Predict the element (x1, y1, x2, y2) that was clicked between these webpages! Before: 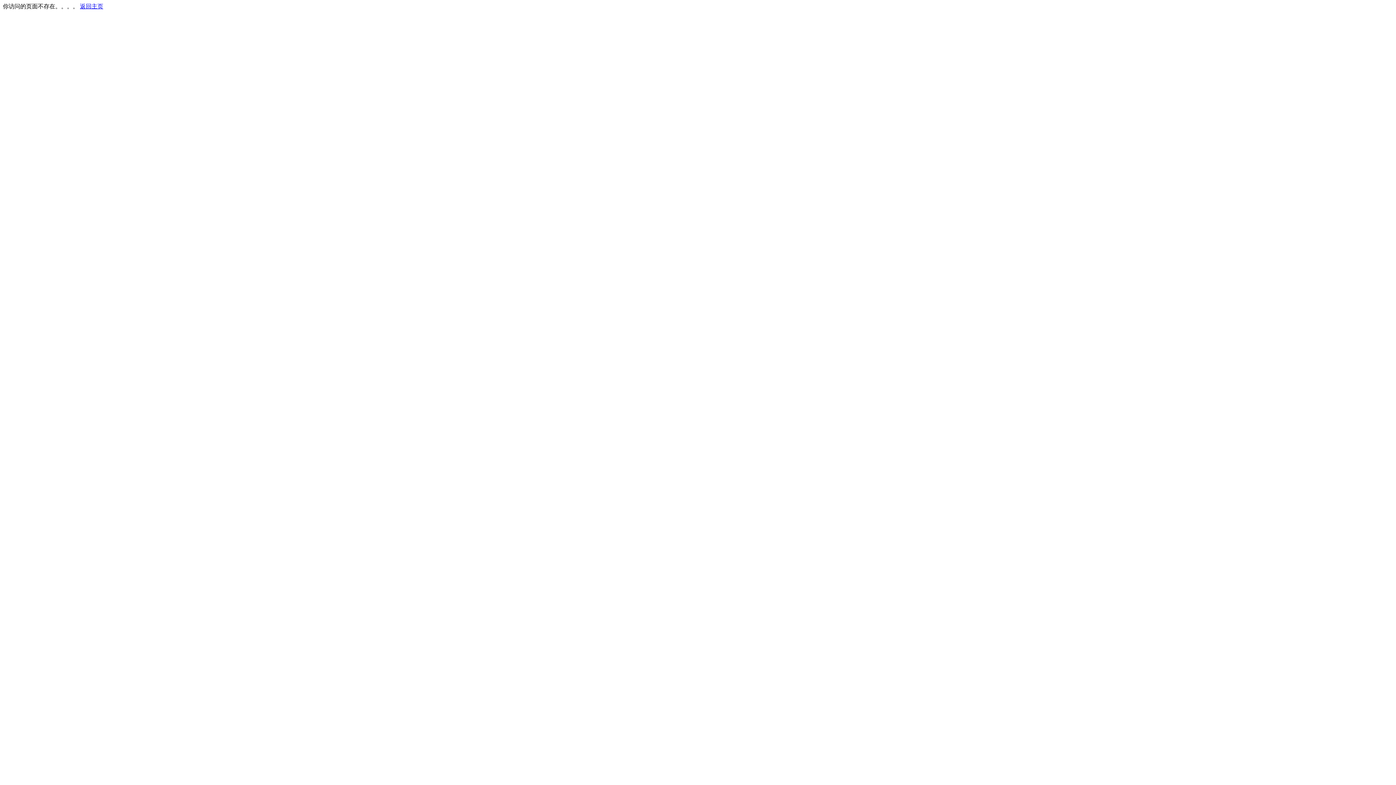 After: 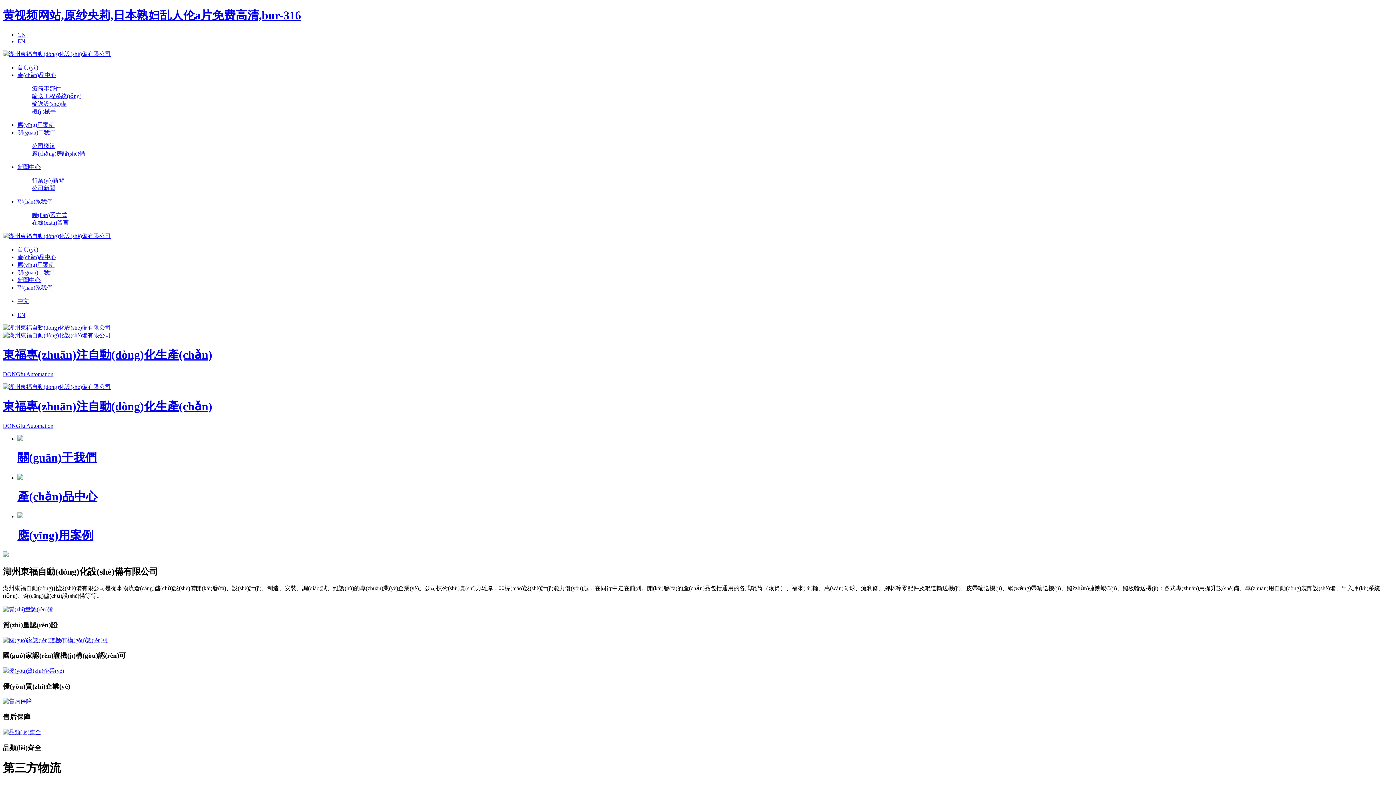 Action: bbox: (80, 3, 103, 9) label: 返回主页